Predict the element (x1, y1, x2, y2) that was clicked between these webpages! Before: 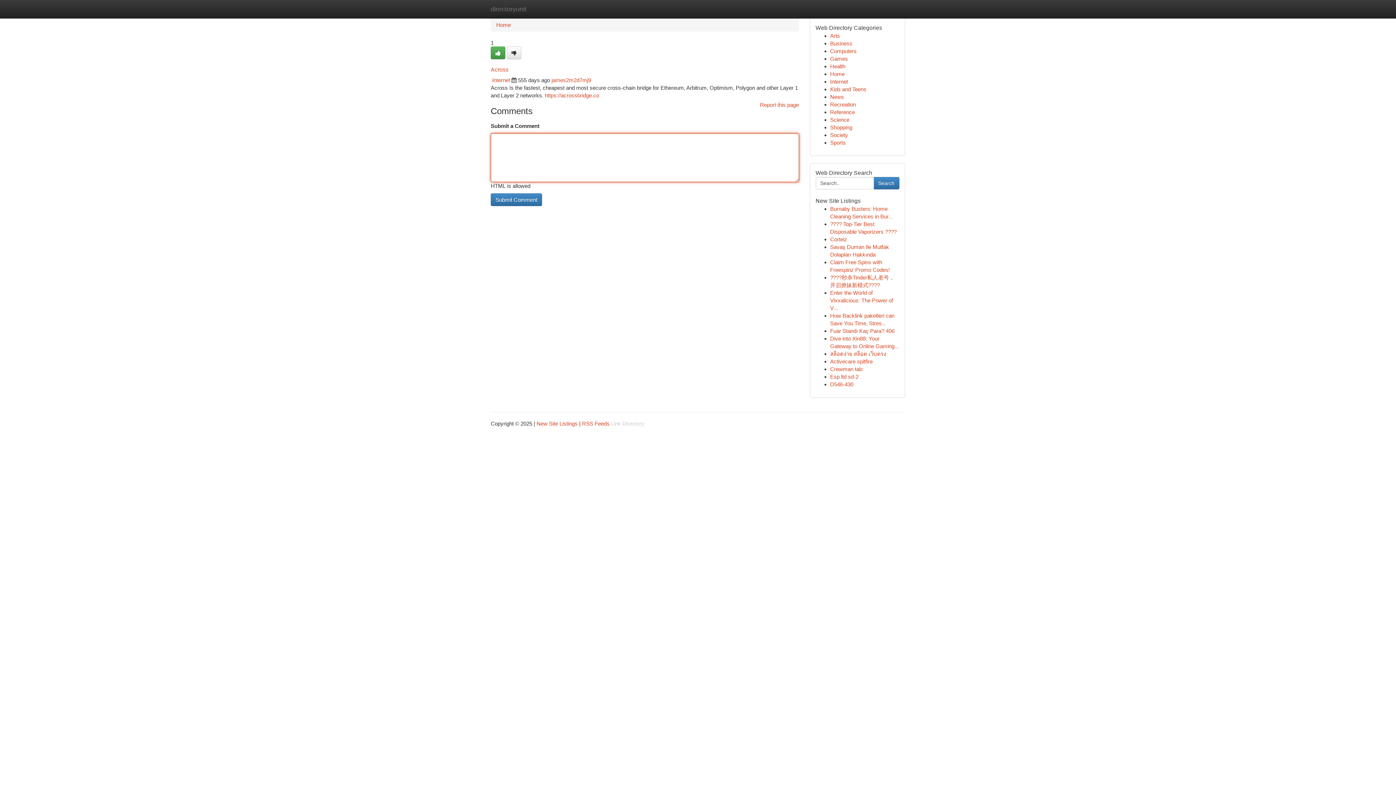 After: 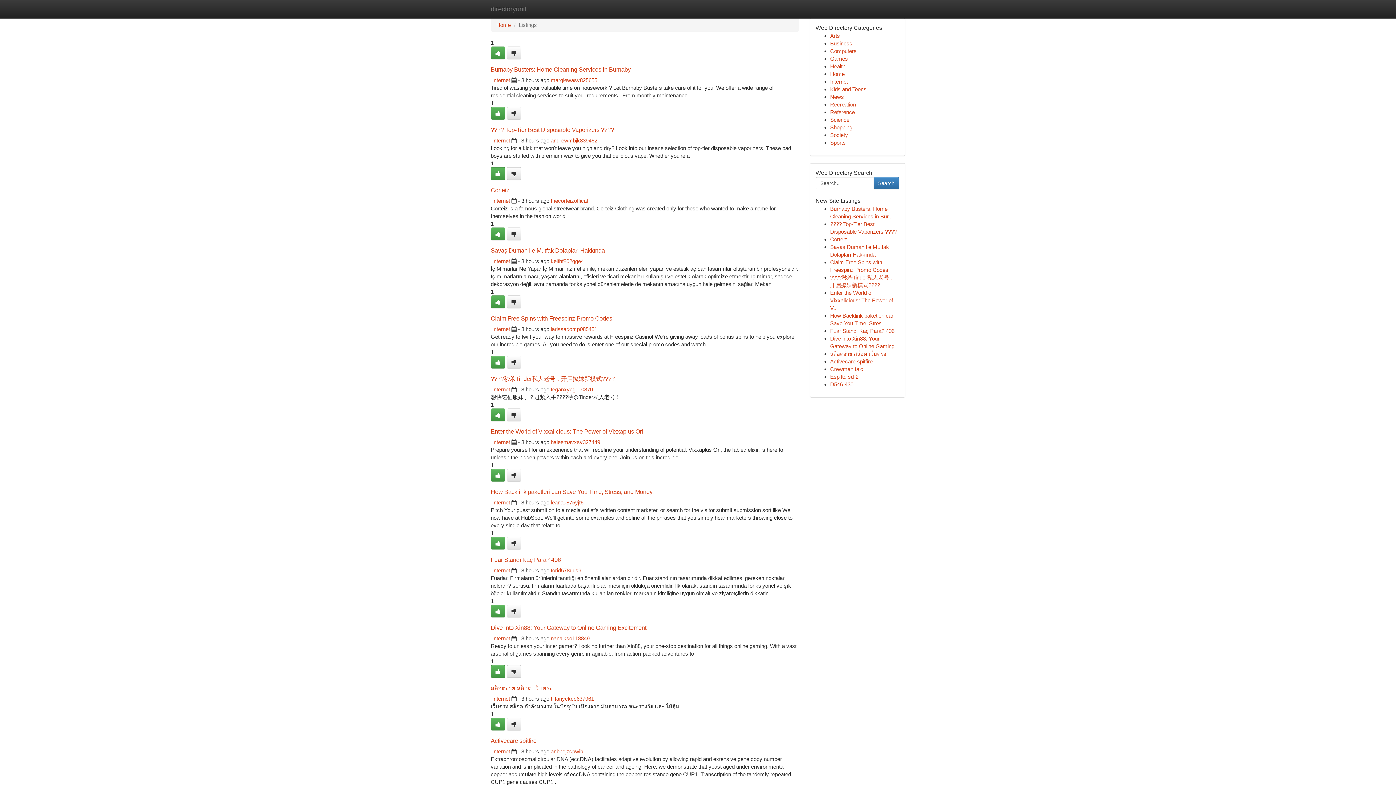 Action: label: Internet bbox: (830, 78, 848, 84)